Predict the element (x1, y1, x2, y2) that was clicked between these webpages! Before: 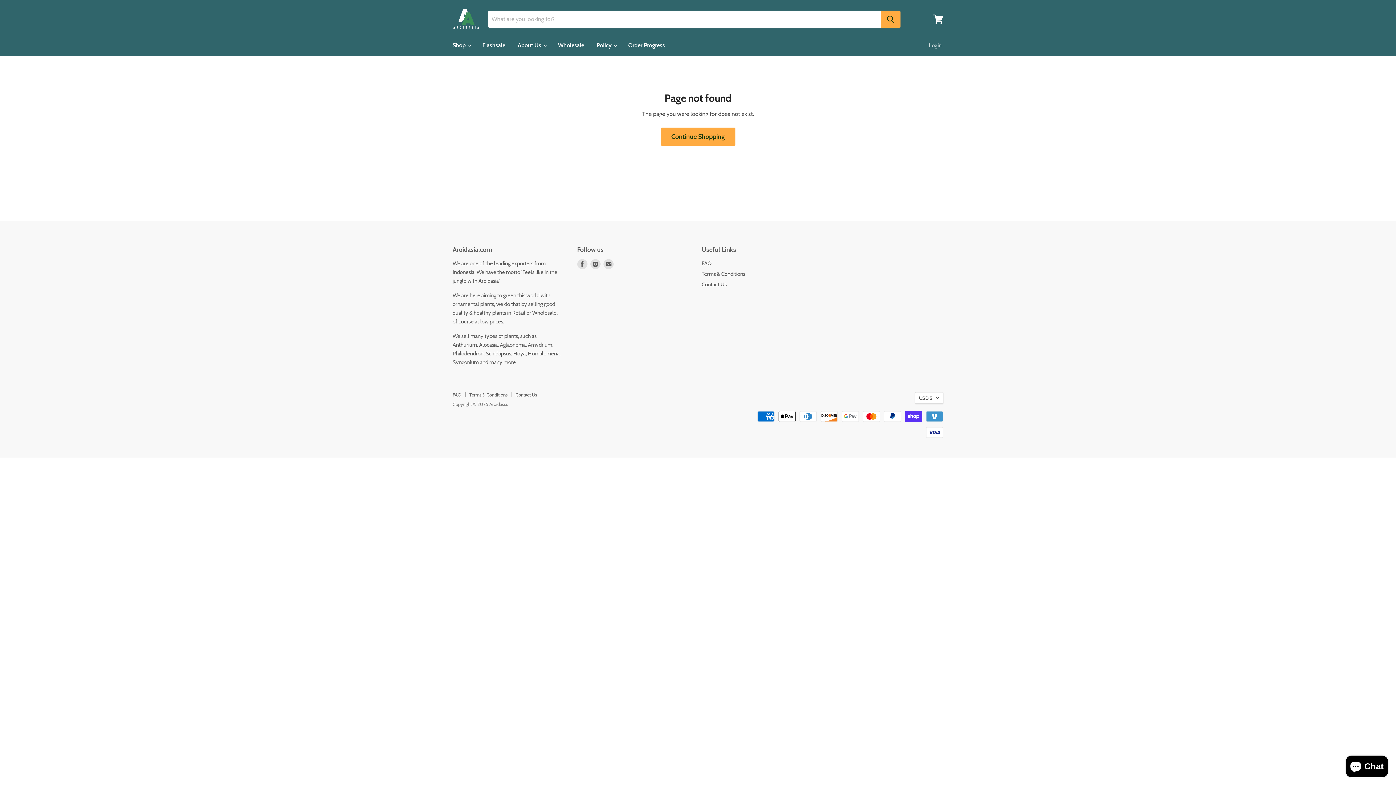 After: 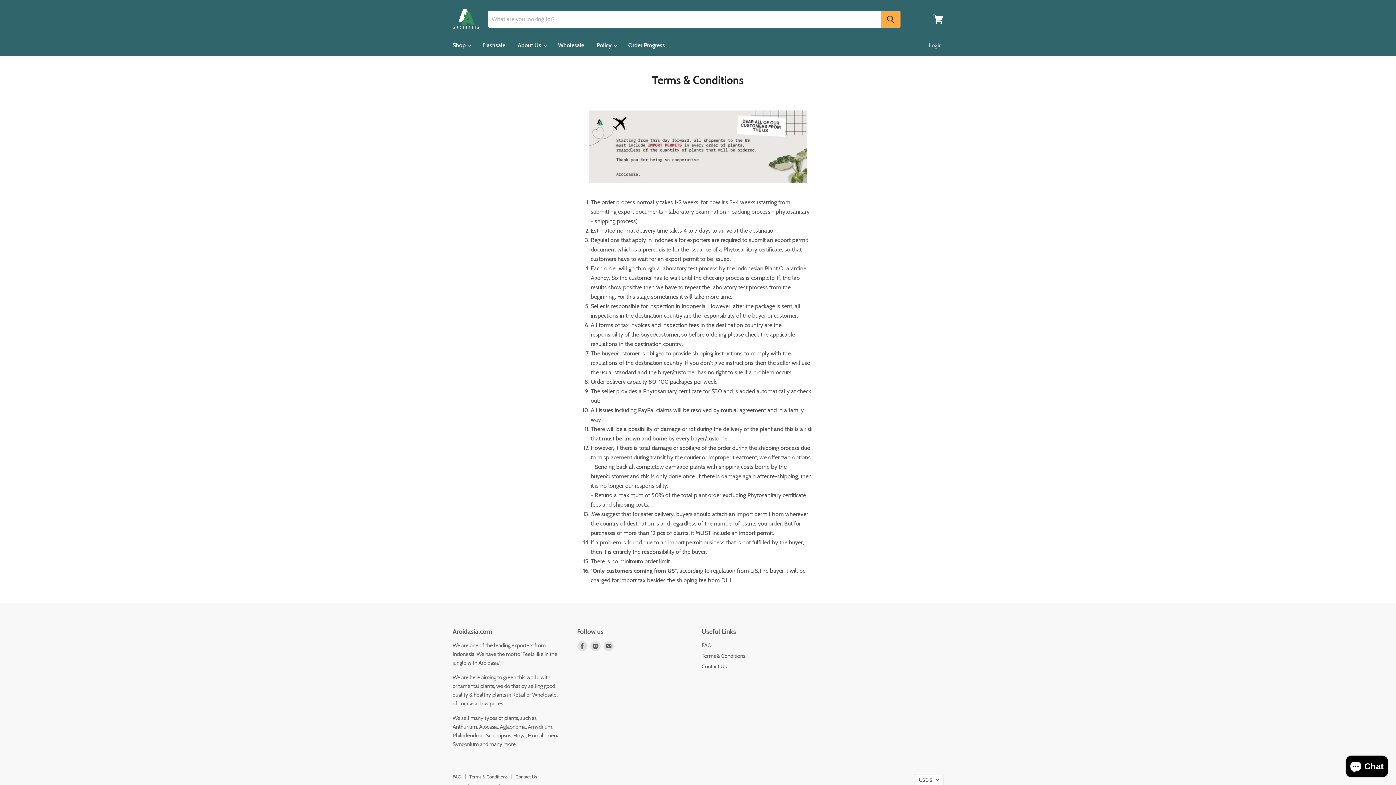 Action: label: Terms & Conditions bbox: (701, 270, 745, 277)